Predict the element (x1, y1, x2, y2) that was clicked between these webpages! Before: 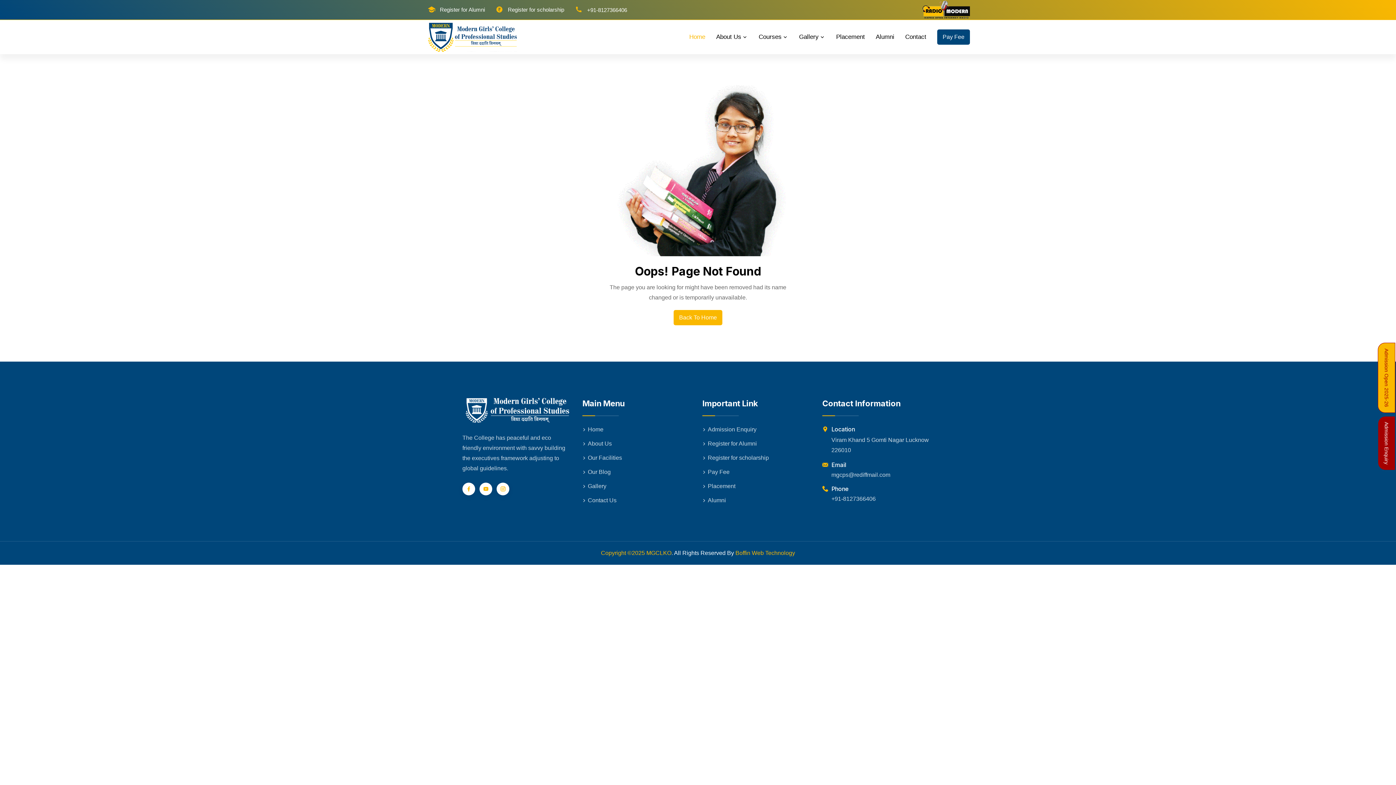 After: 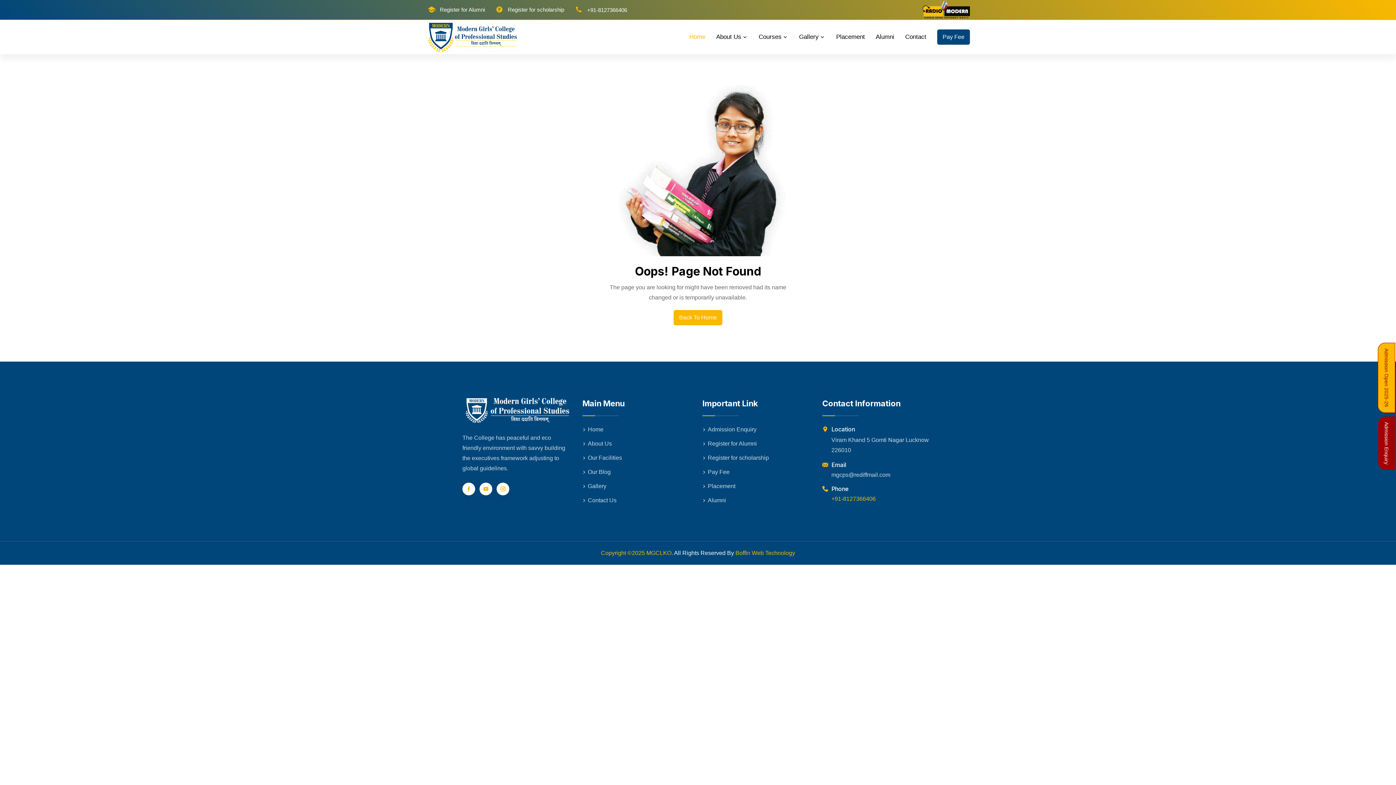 Action: label: +91-8127366406 bbox: (831, 496, 876, 502)